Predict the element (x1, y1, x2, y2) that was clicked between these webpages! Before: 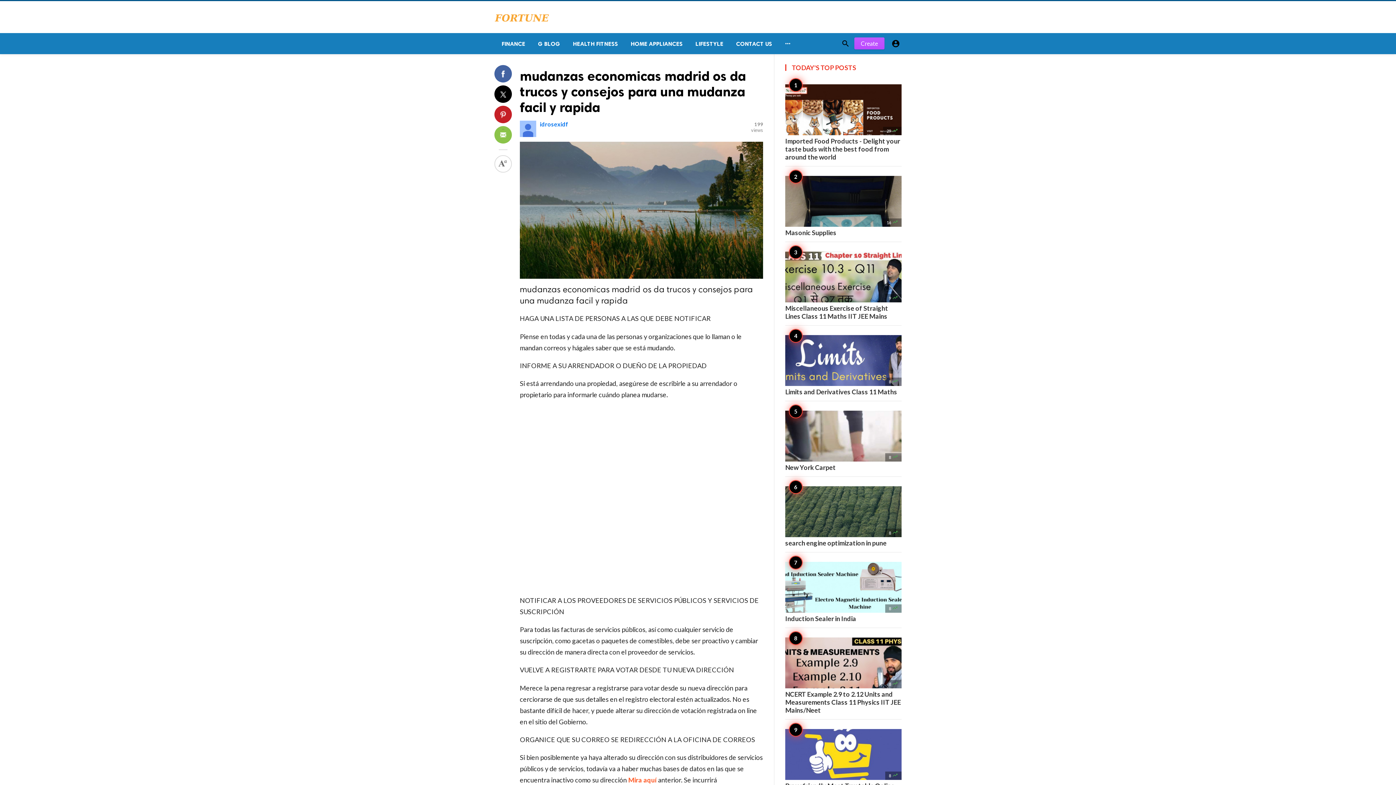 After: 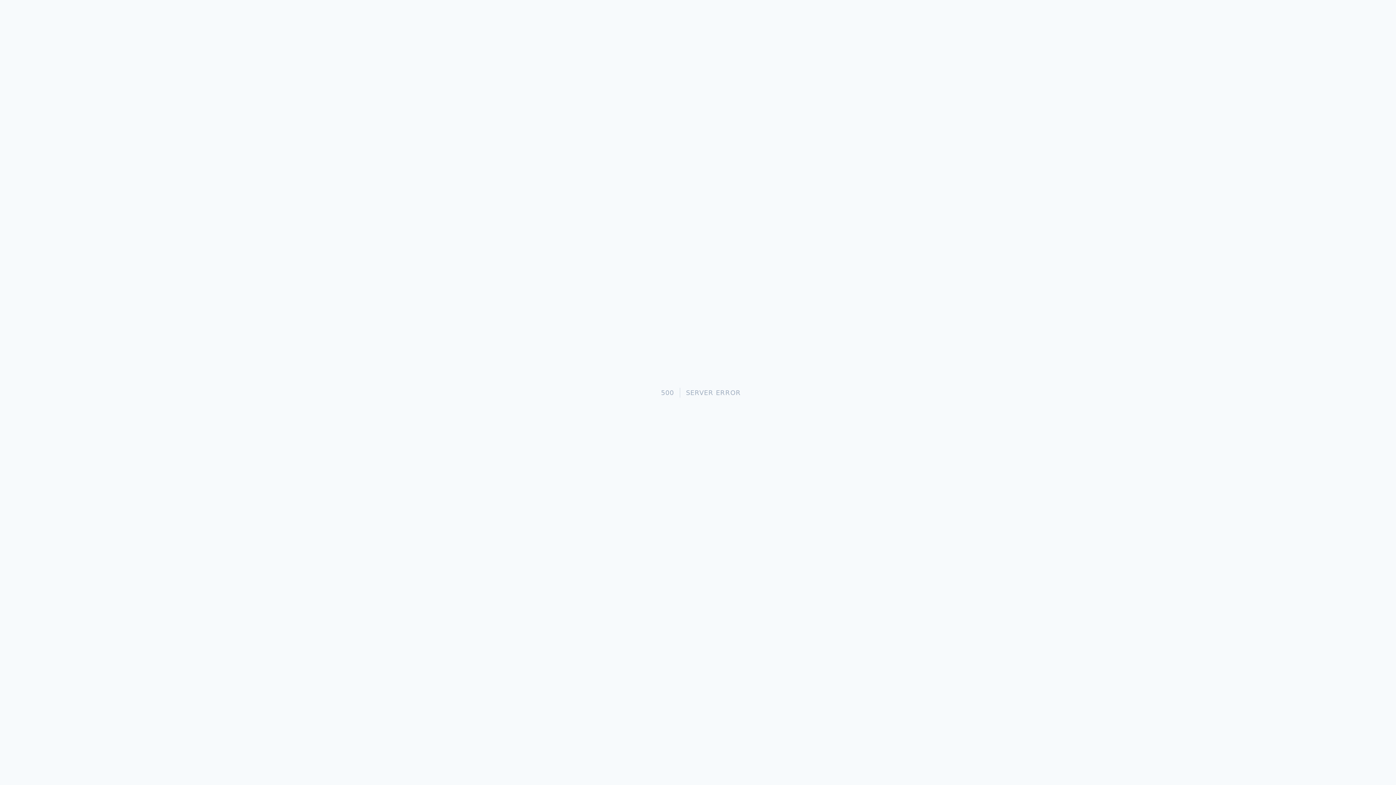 Action: bbox: (785, 637, 901, 714) label: 8 
NCERT Example 2.9 to 2.12 Units and Measurements Class 11 Physics IIT JEE Mains/Neet